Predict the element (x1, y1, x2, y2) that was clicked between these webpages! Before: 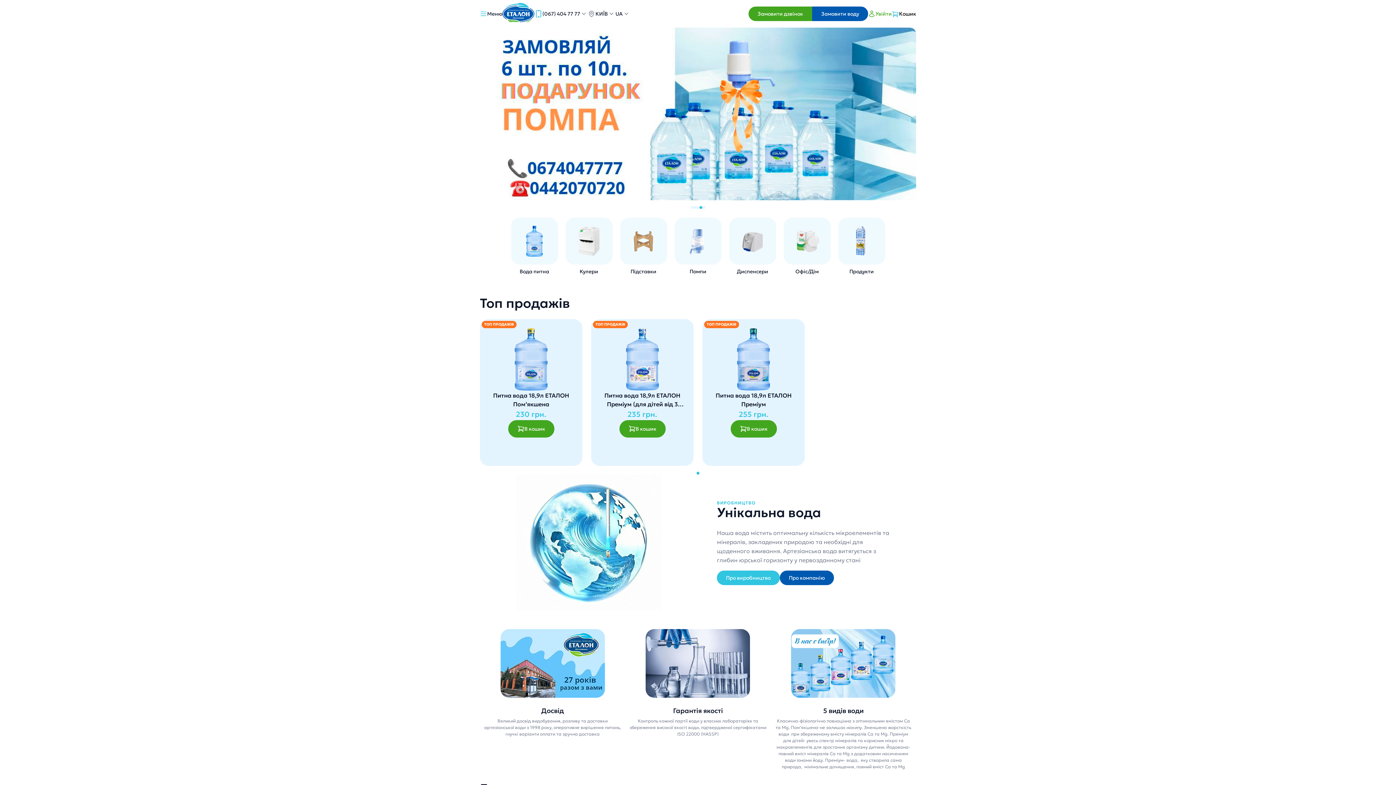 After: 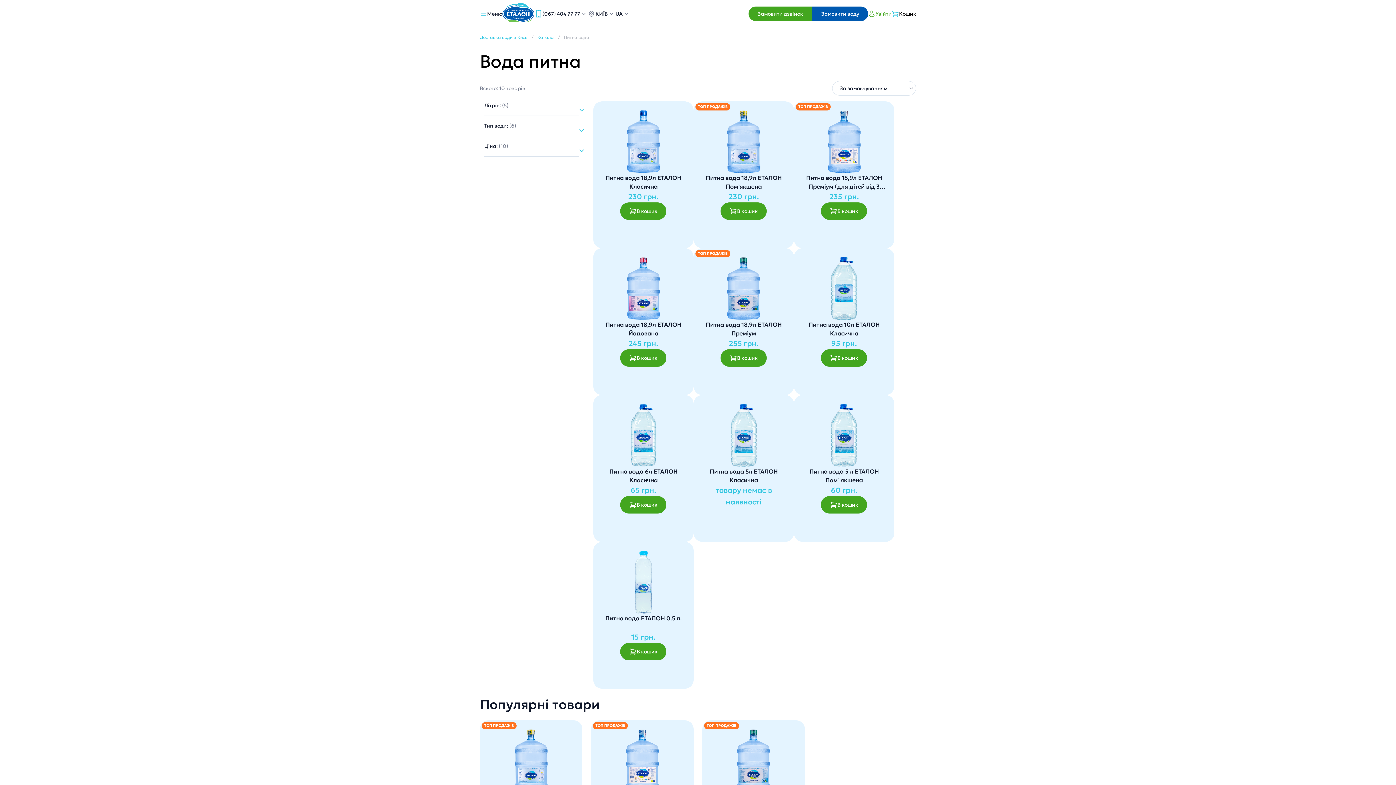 Action: label: Вода питна bbox: (507, 217, 561, 276)